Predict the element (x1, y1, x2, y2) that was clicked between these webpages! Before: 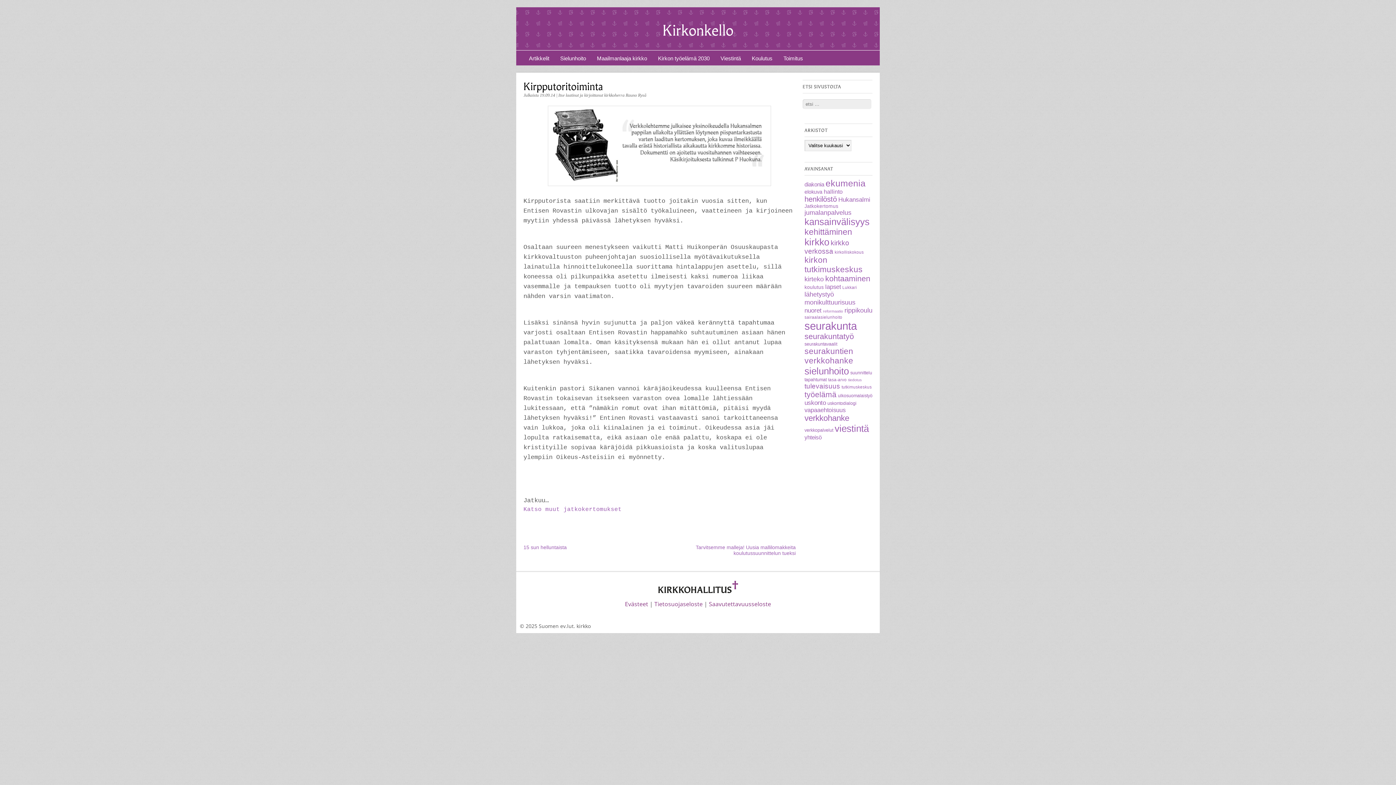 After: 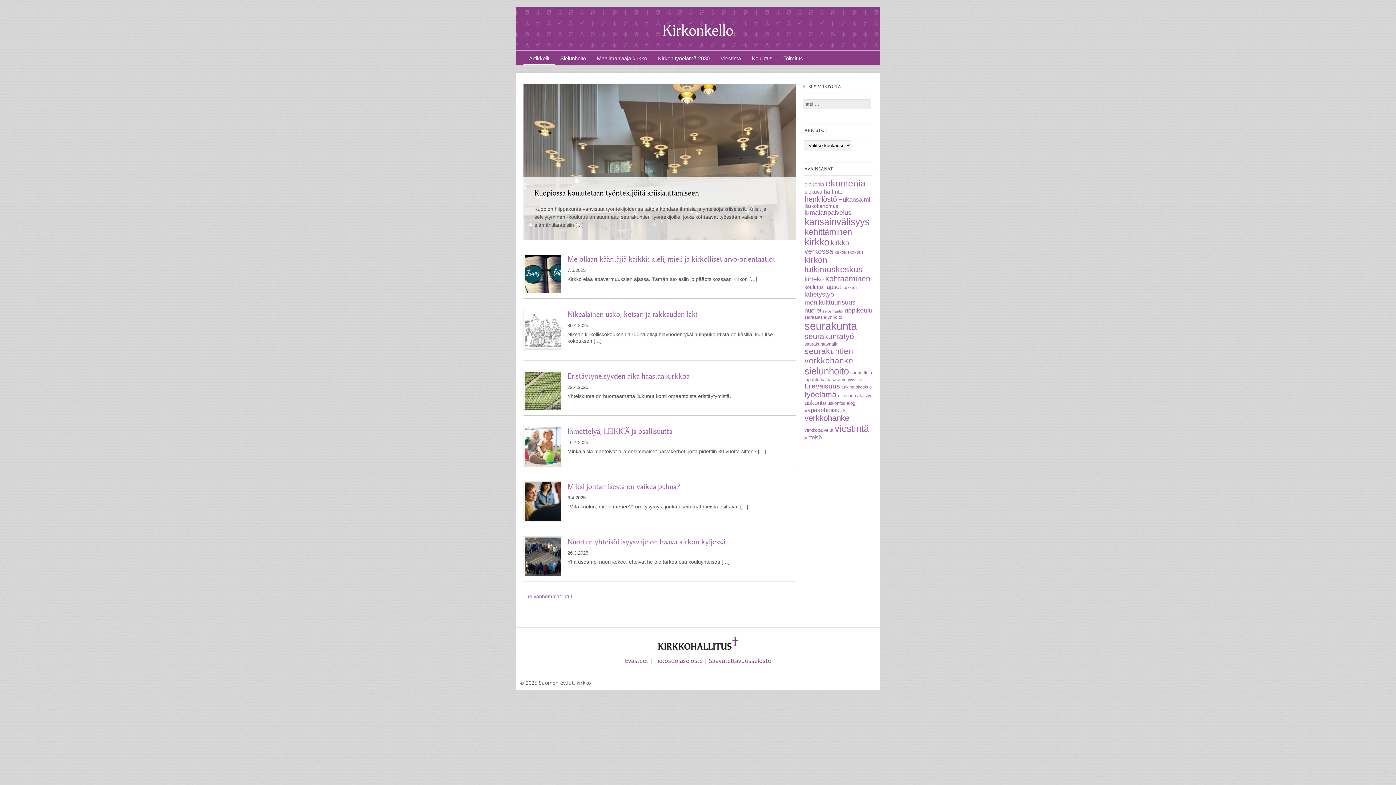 Action: label: Kirkonkello bbox: (662, 21, 733, 36)